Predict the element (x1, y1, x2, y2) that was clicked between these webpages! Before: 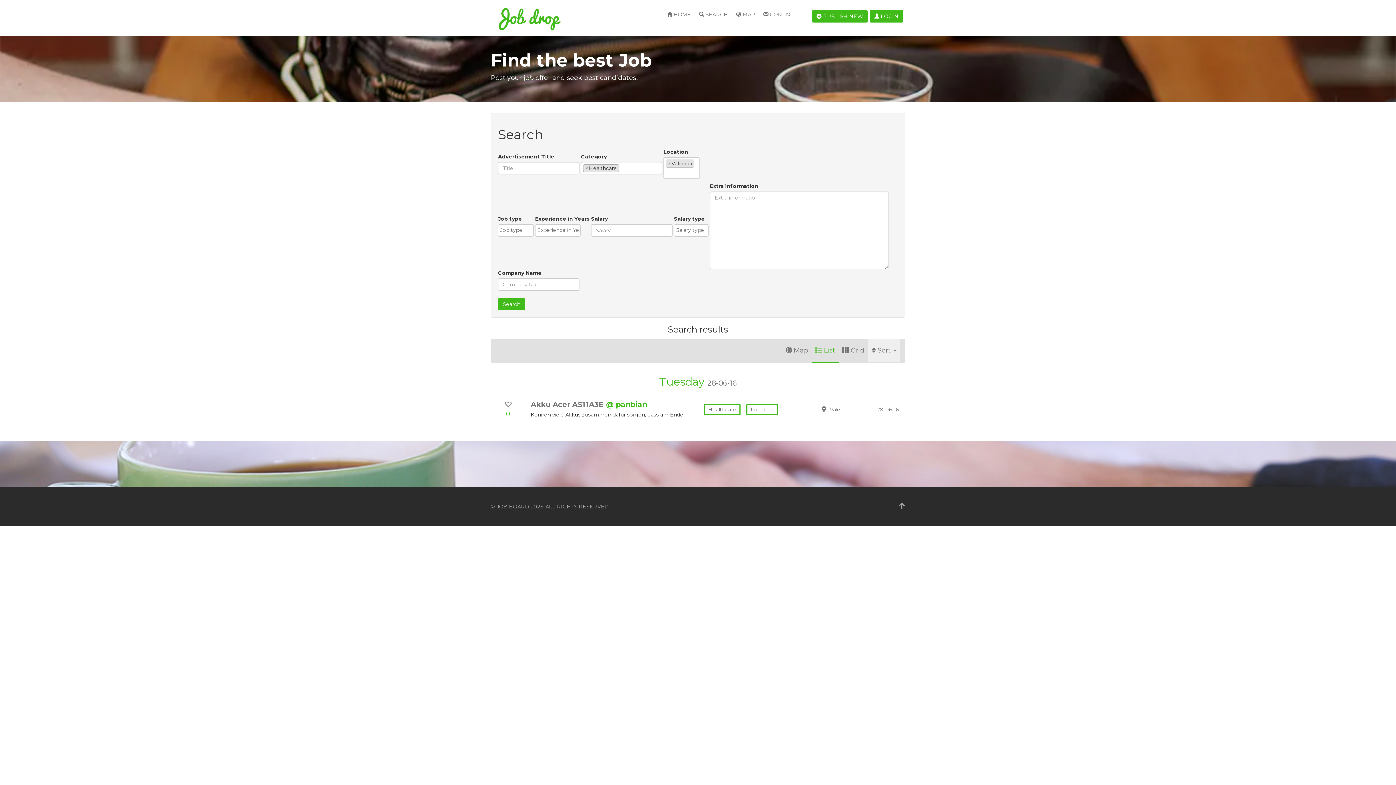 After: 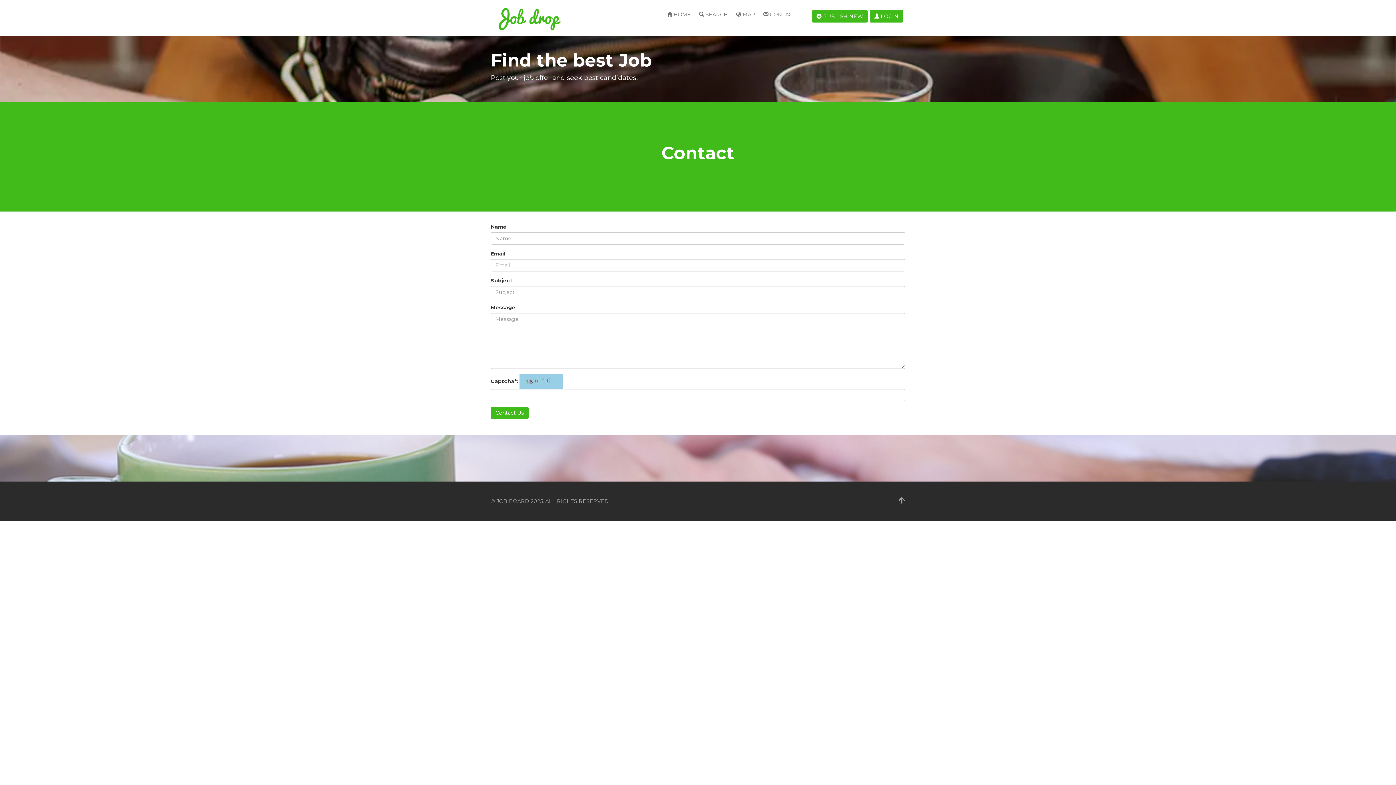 Action: label:  CONTACT bbox: (759, 7, 799, 21)